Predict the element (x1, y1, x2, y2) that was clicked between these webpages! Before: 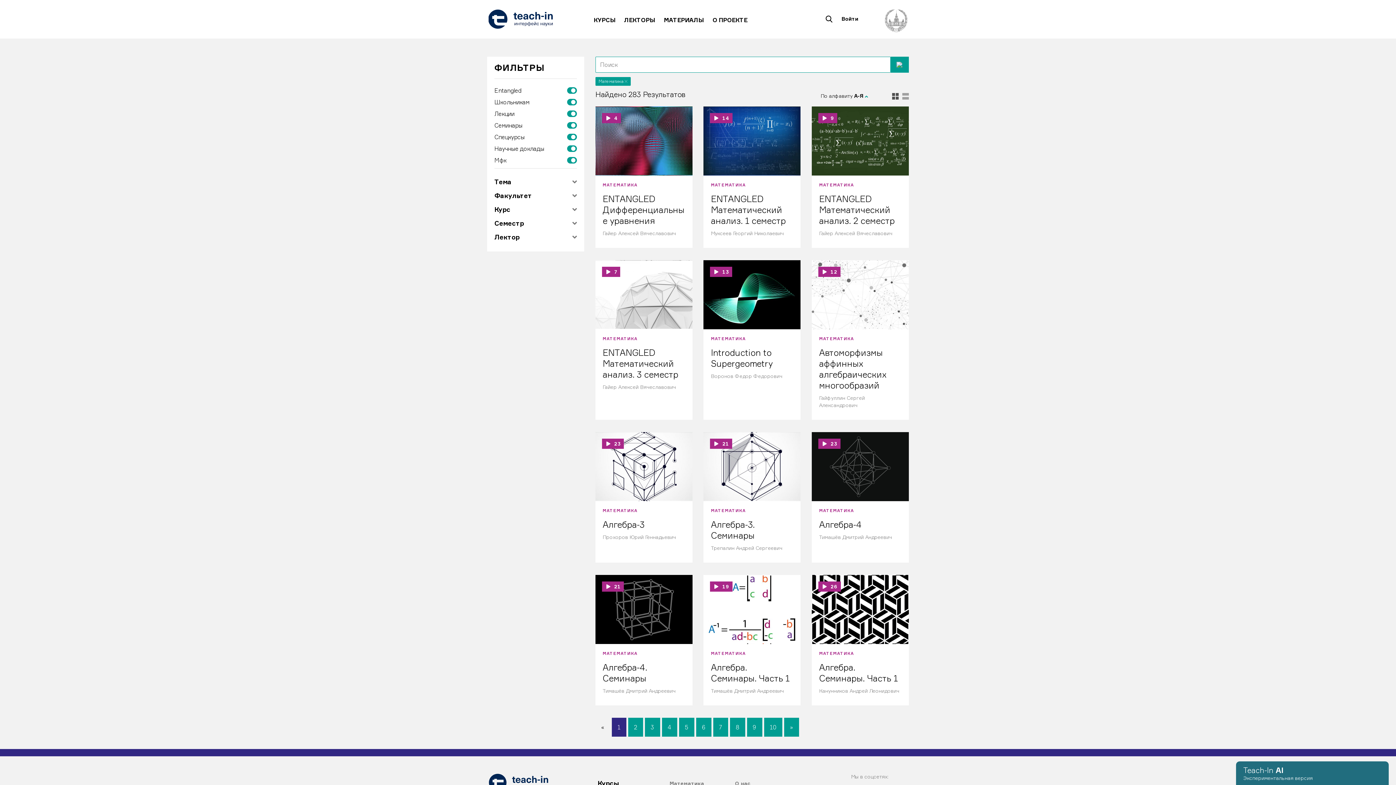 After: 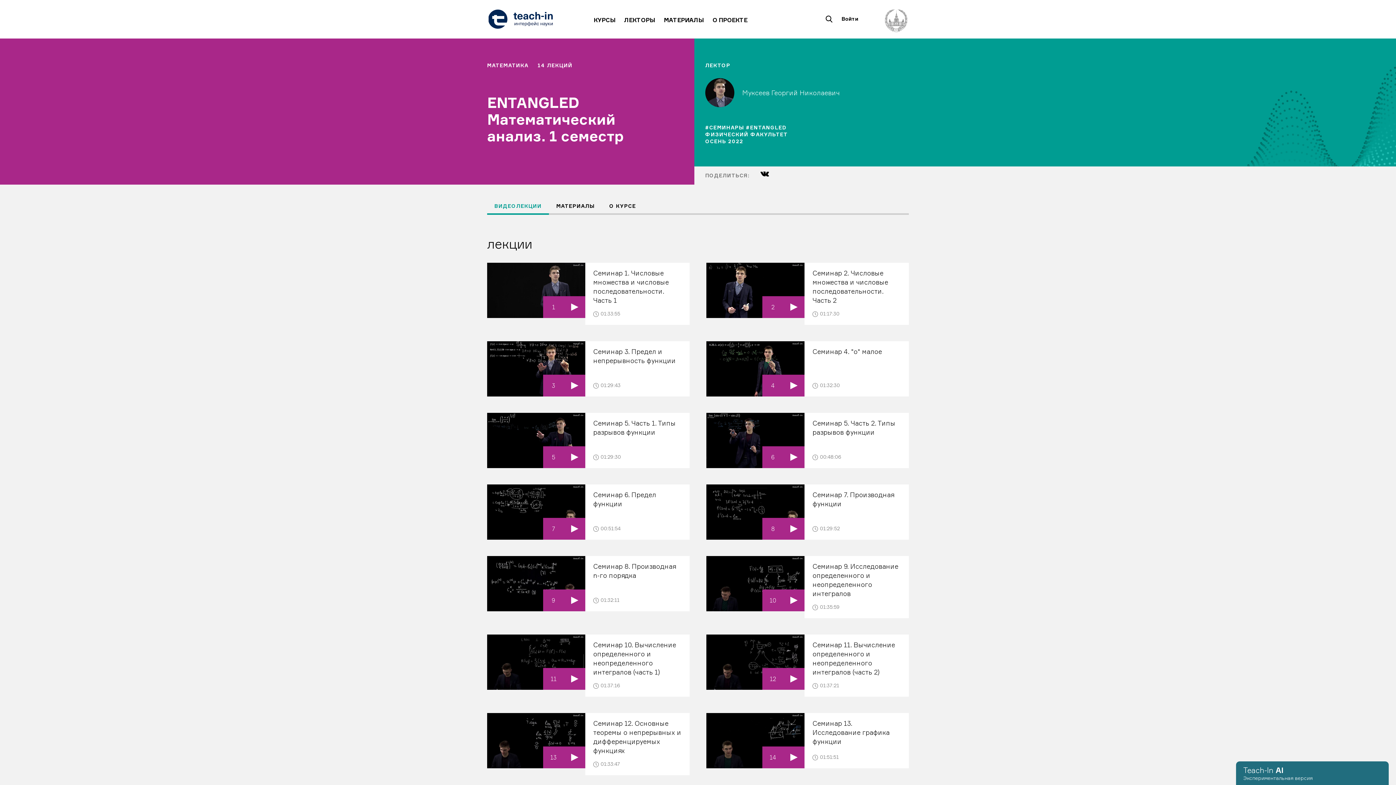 Action: label: 14
МАТЕМАТИКА
ENTANGLED Математический анализ. 1 семестр
Муксеев Георгий Николаевич bbox: (703, 106, 800, 248)